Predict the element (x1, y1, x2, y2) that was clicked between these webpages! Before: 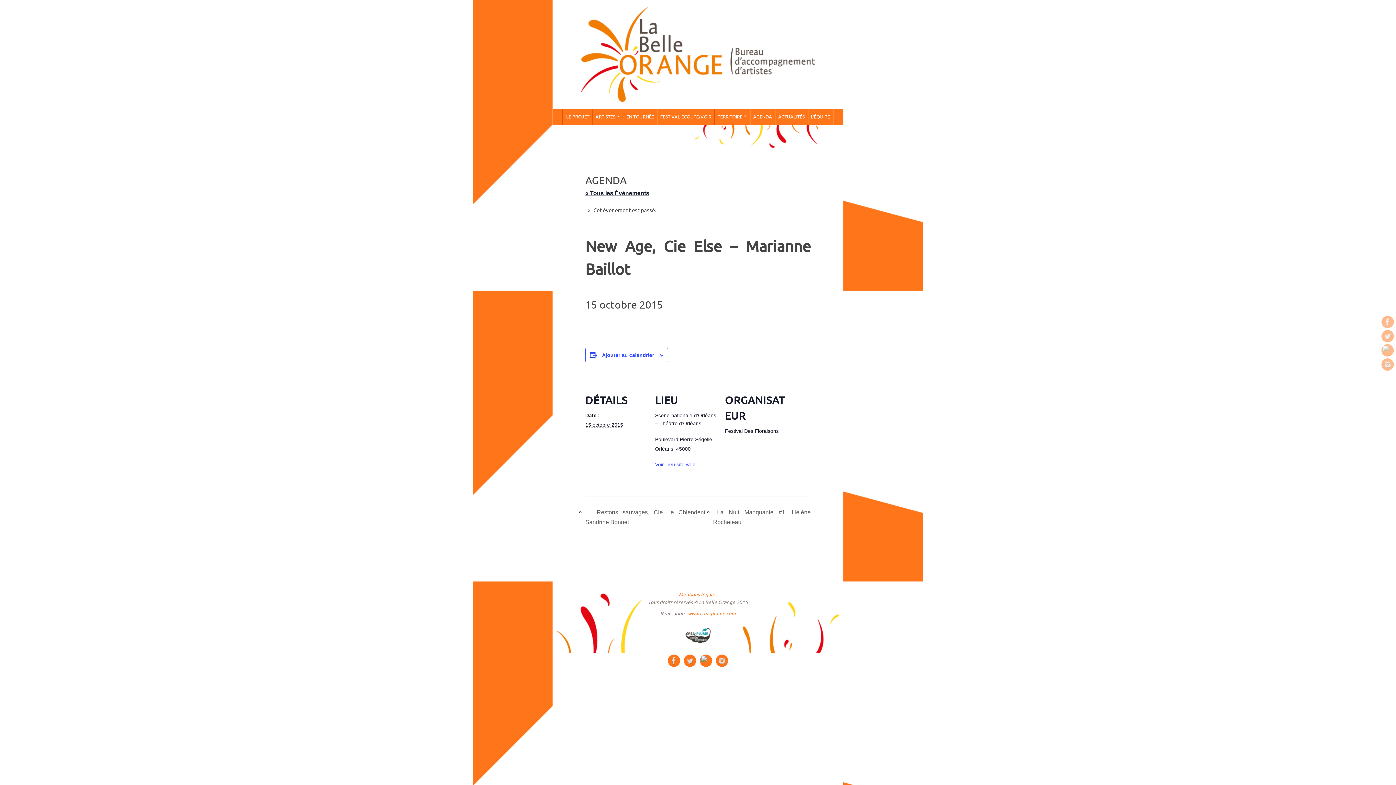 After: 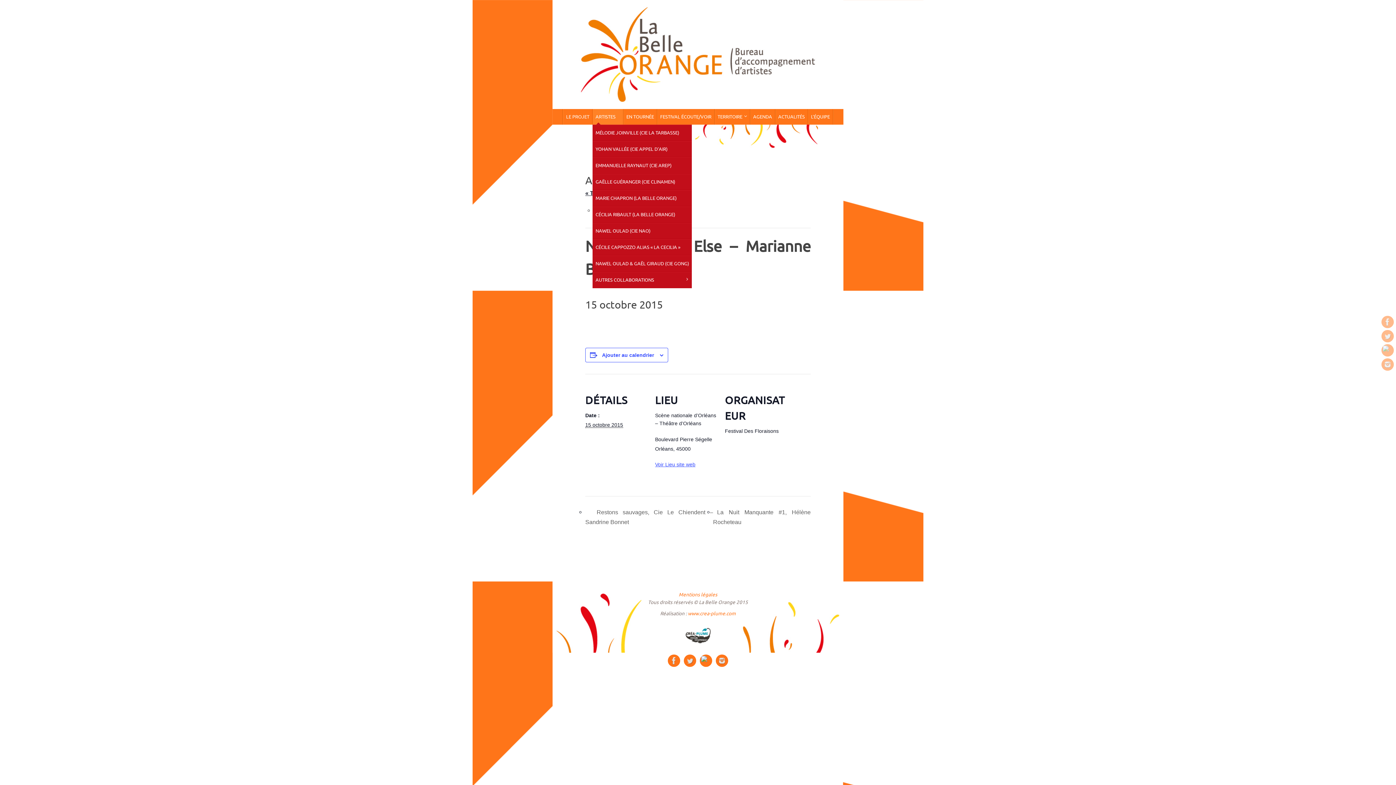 Action: label: ARTISTES bbox: (592, 109, 623, 124)